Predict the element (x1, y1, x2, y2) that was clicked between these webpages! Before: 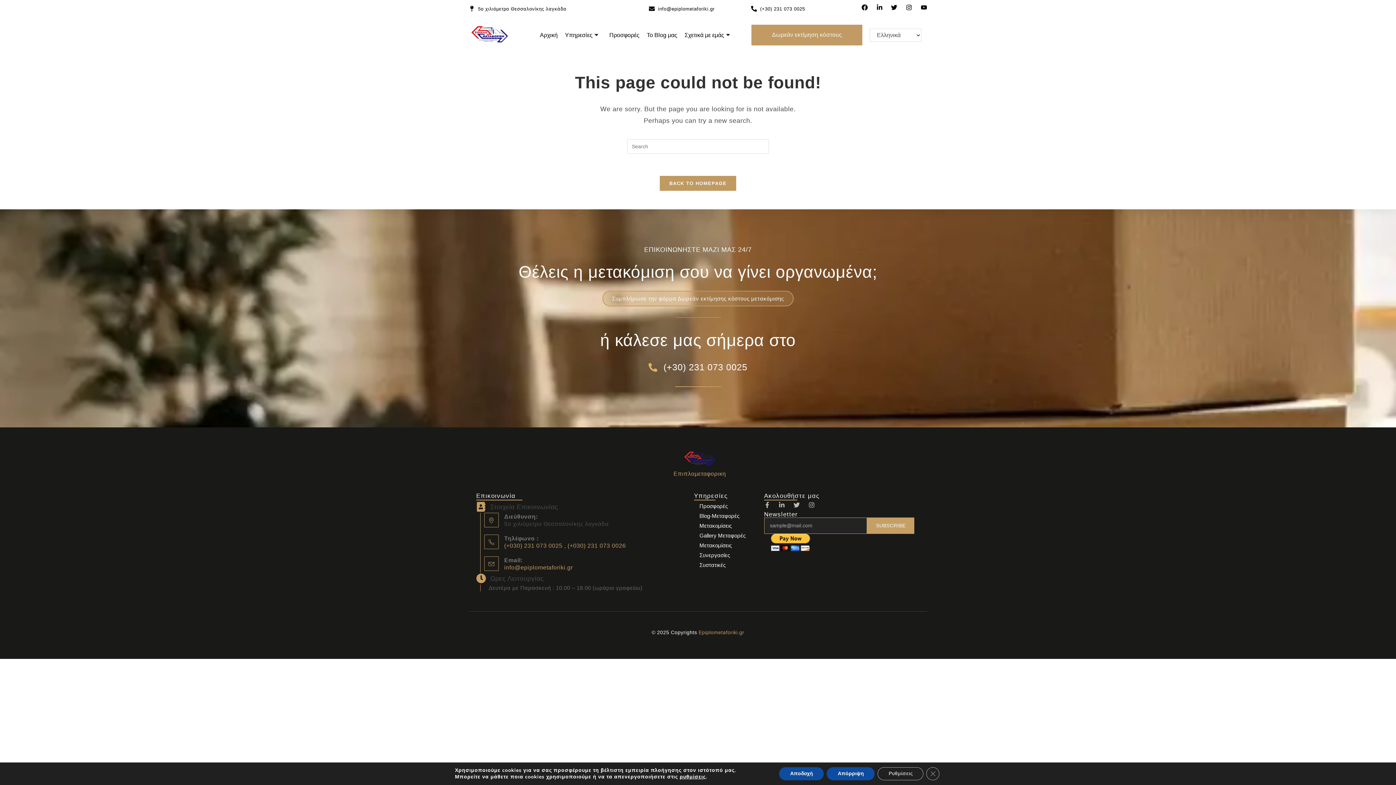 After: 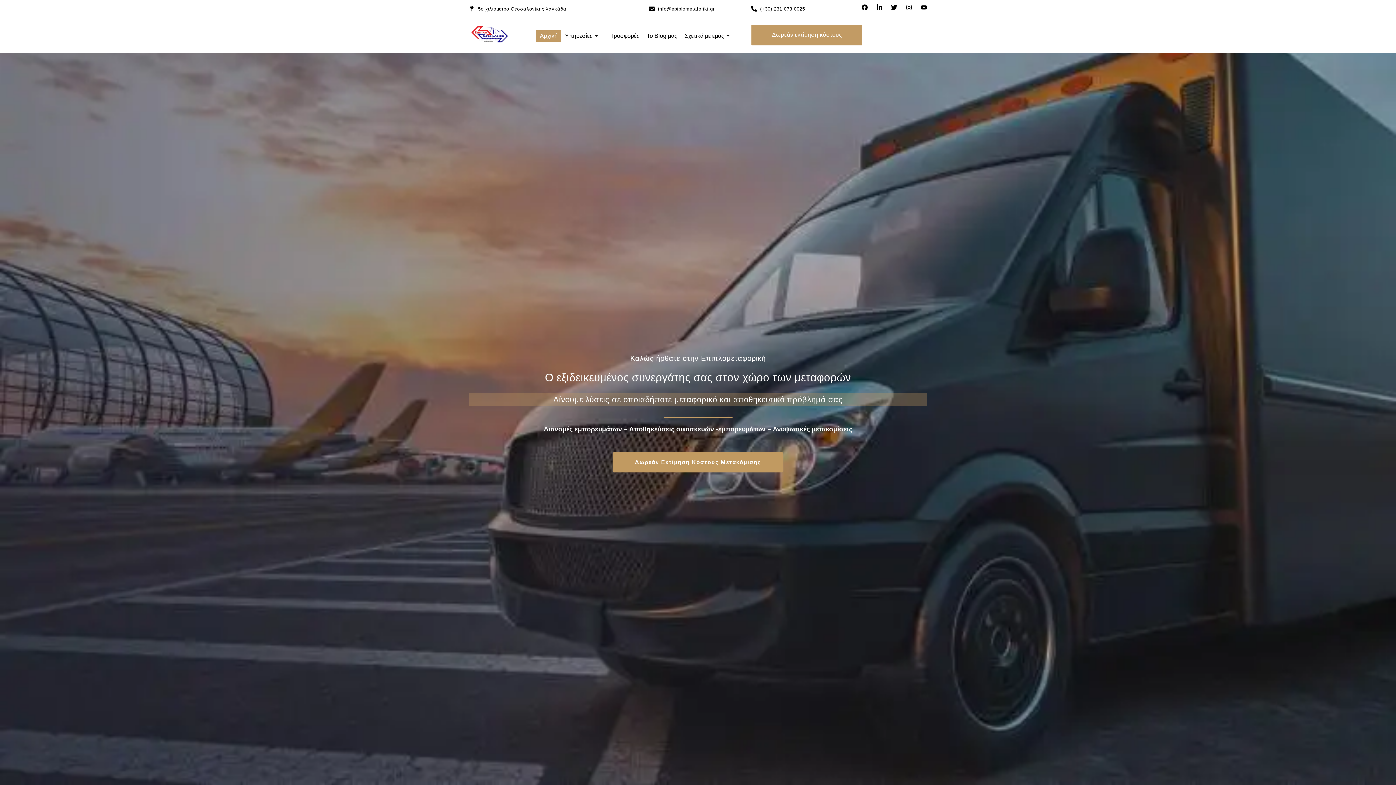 Action: label: BACK TO HOMEPAGE bbox: (659, 175, 736, 191)